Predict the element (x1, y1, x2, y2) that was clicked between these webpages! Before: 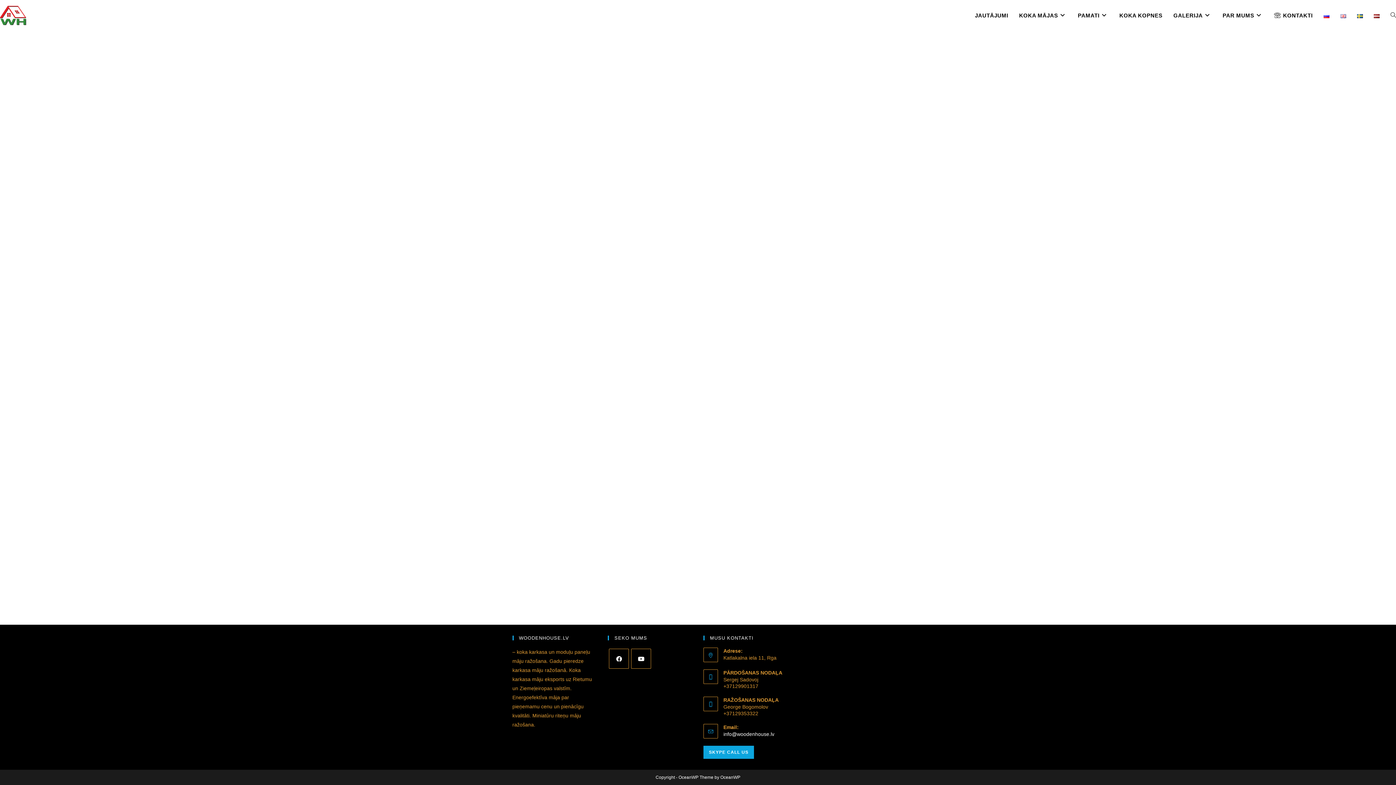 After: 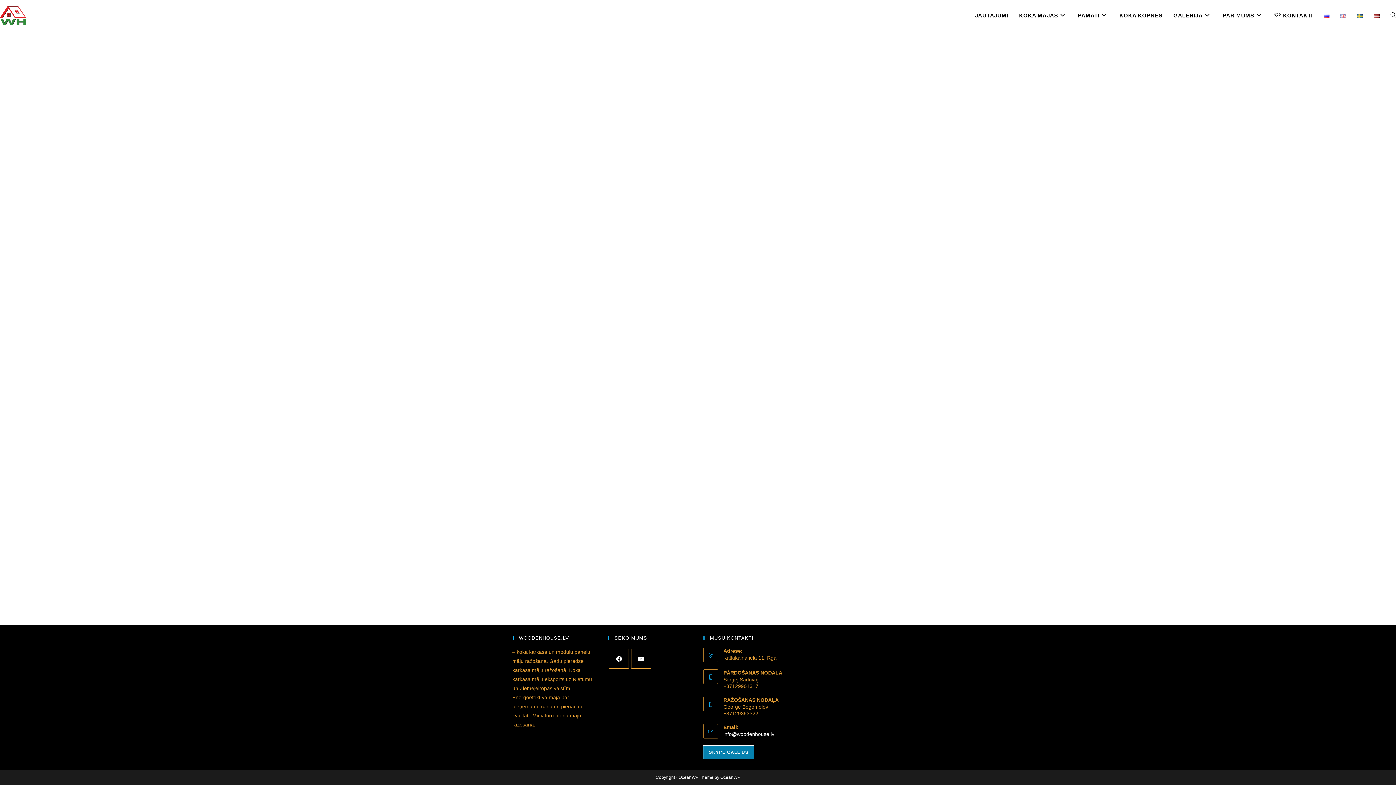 Action: bbox: (703, 746, 754, 759) label: SKYPE CALL US